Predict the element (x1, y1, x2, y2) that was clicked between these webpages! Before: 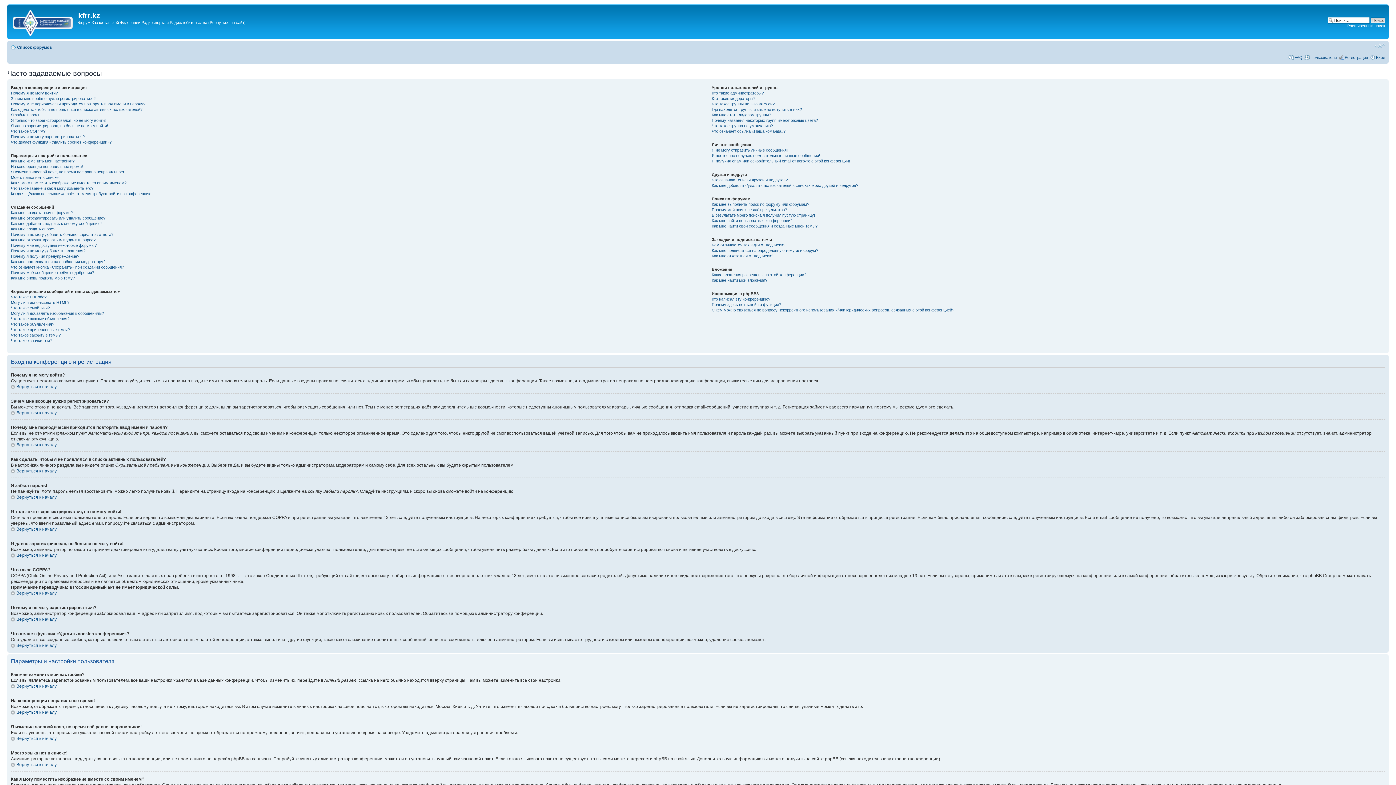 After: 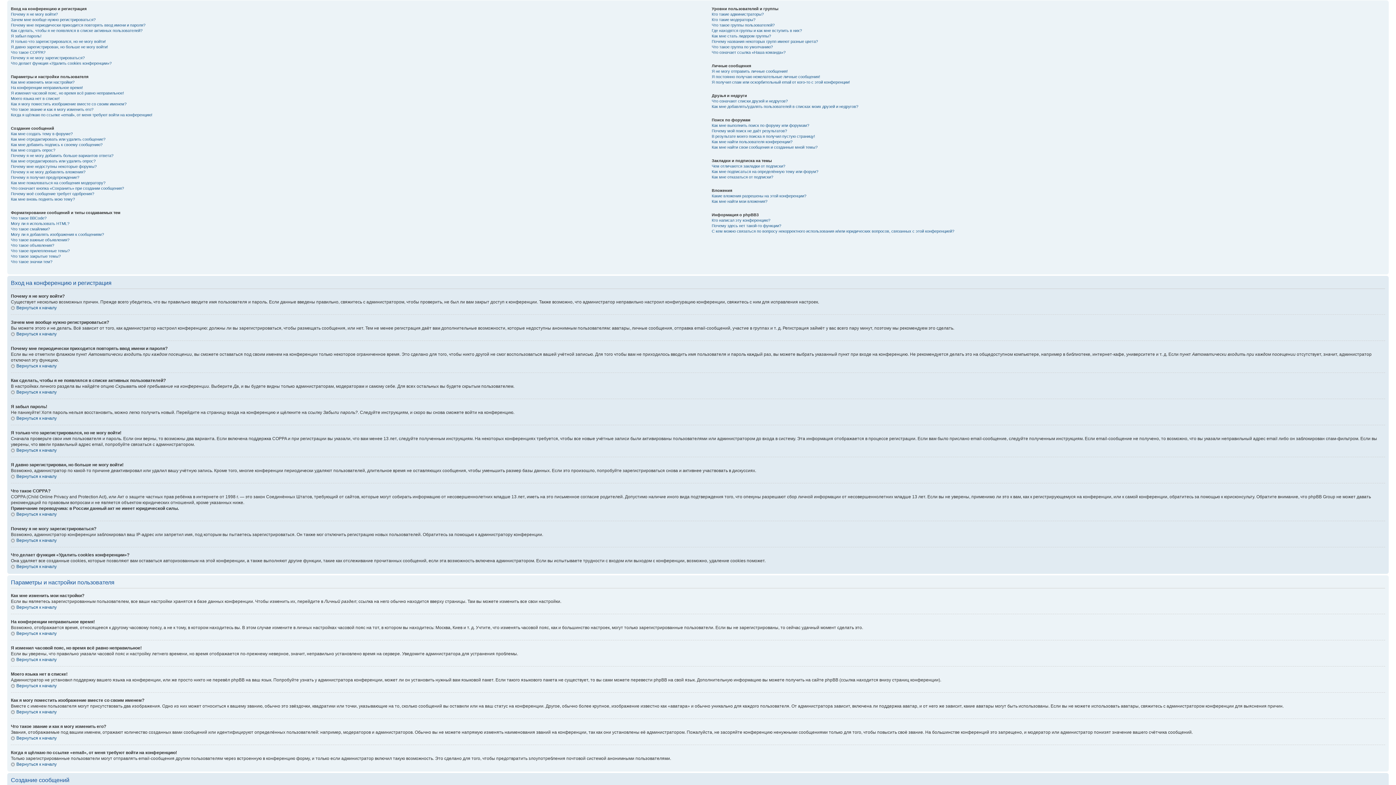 Action: bbox: (10, 526, 56, 531) label: Вернуться к началу